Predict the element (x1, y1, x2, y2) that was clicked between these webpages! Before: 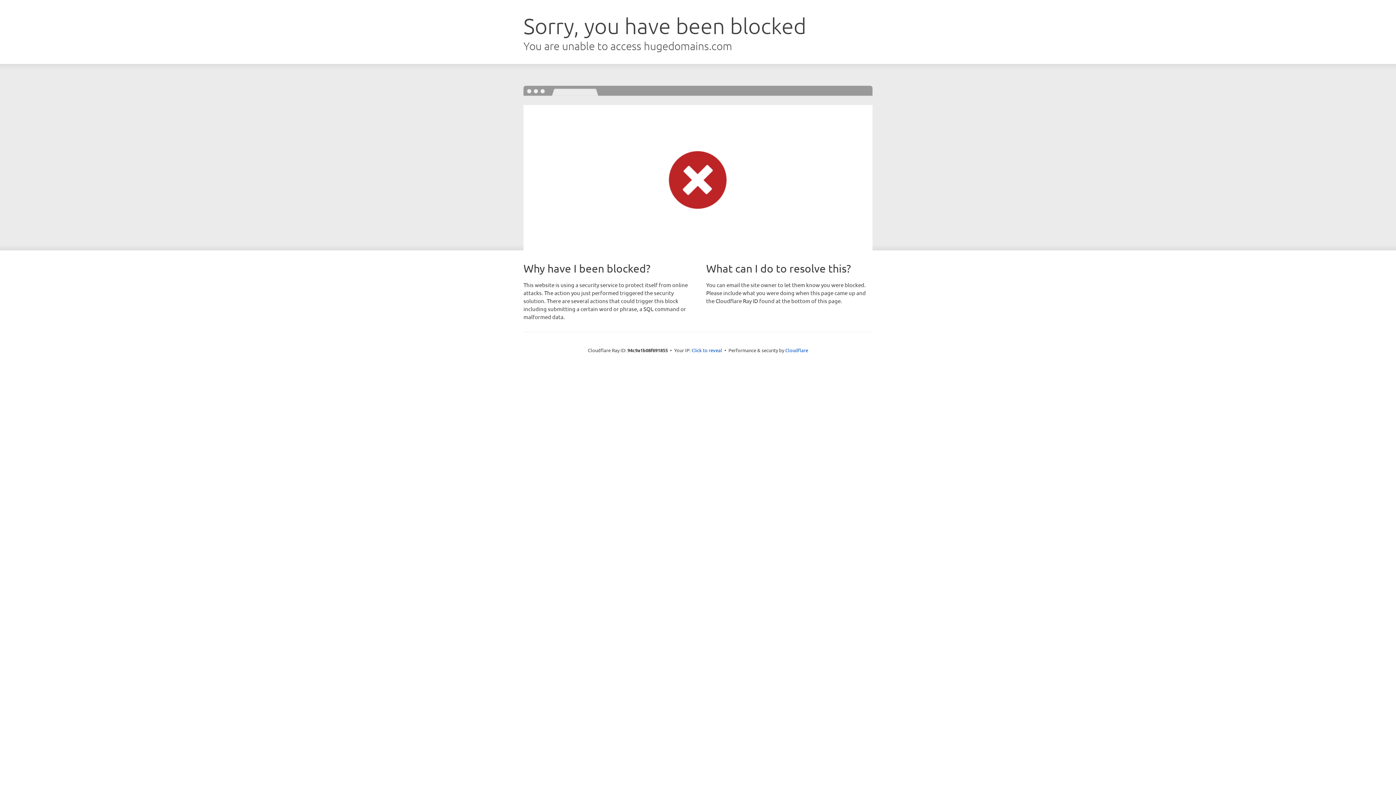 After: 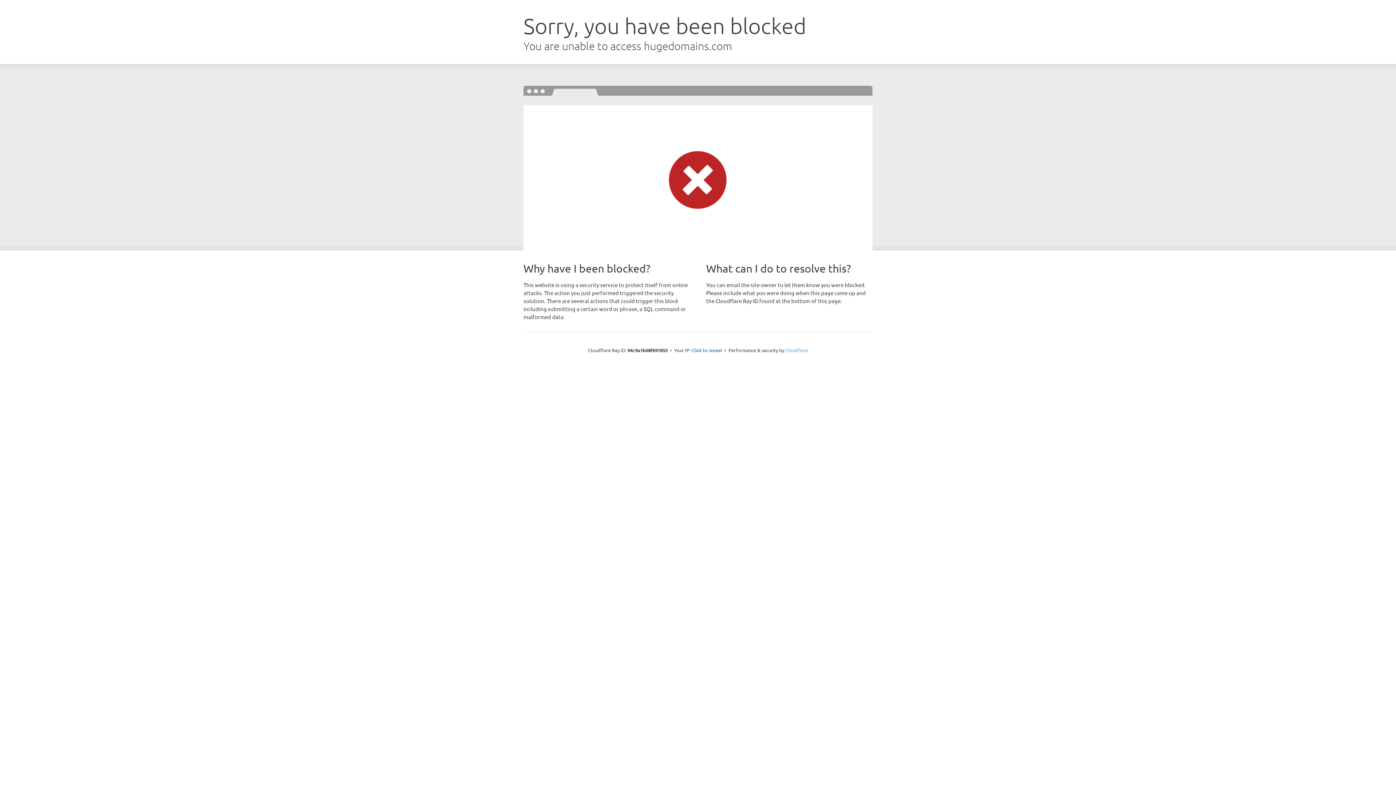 Action: label: Cloudflare bbox: (785, 347, 808, 353)